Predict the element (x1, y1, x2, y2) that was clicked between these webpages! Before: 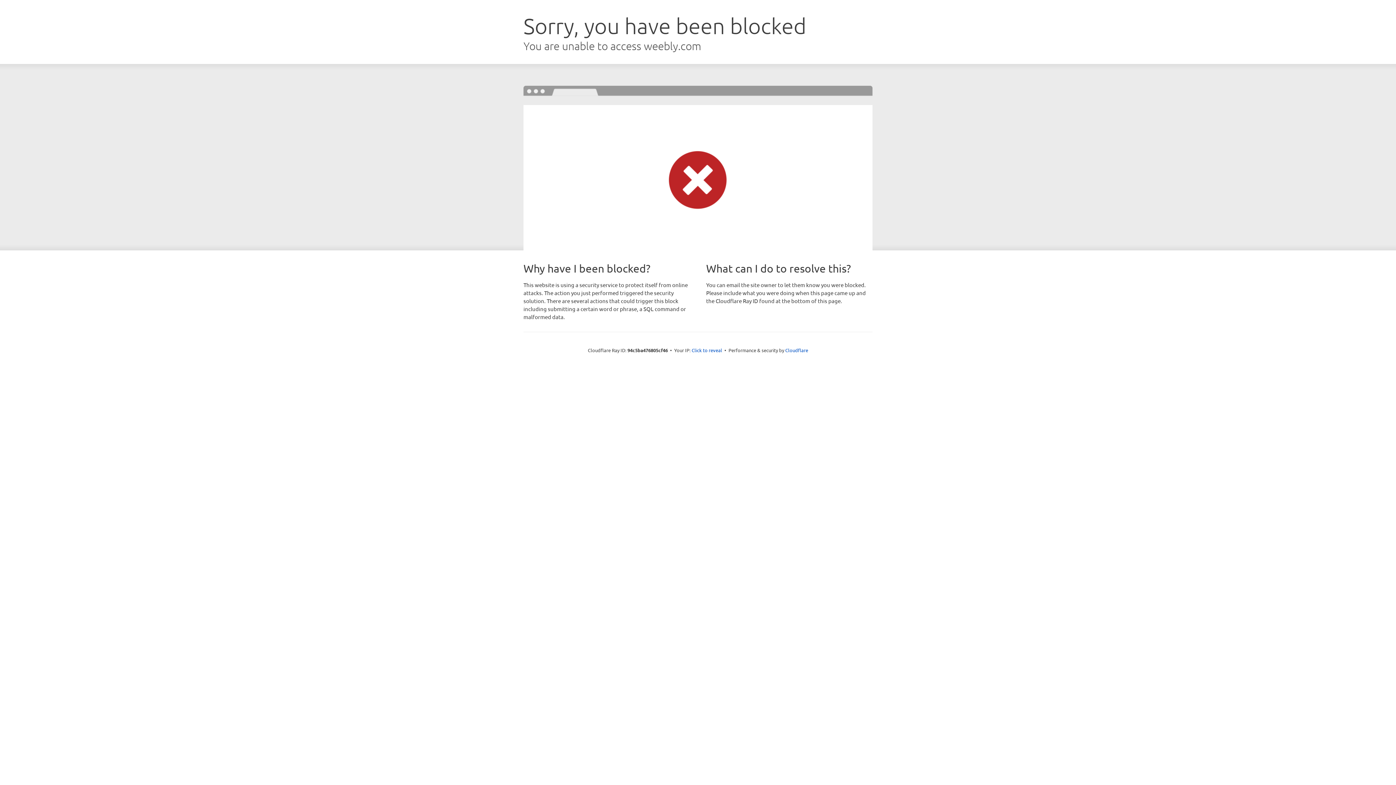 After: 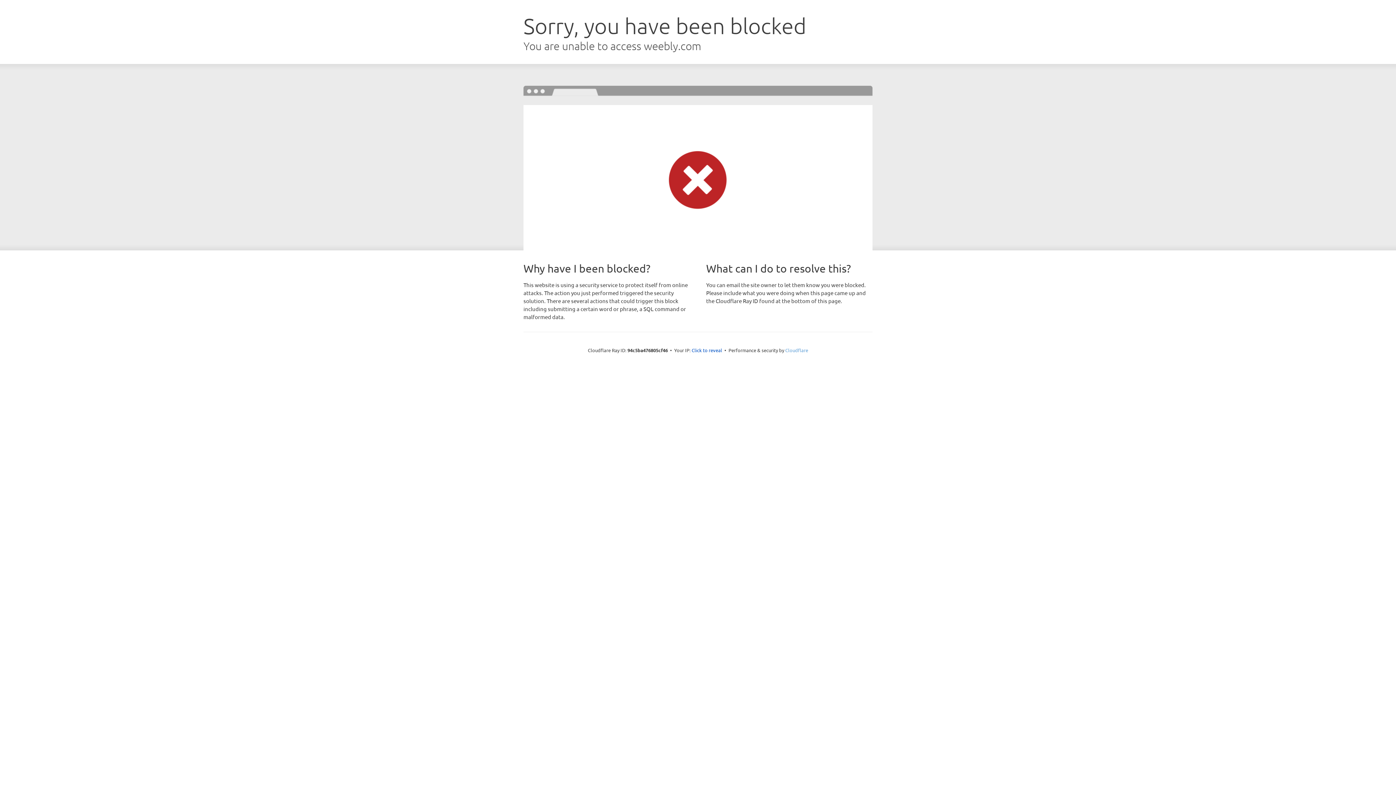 Action: label: Cloudflare bbox: (785, 347, 808, 353)